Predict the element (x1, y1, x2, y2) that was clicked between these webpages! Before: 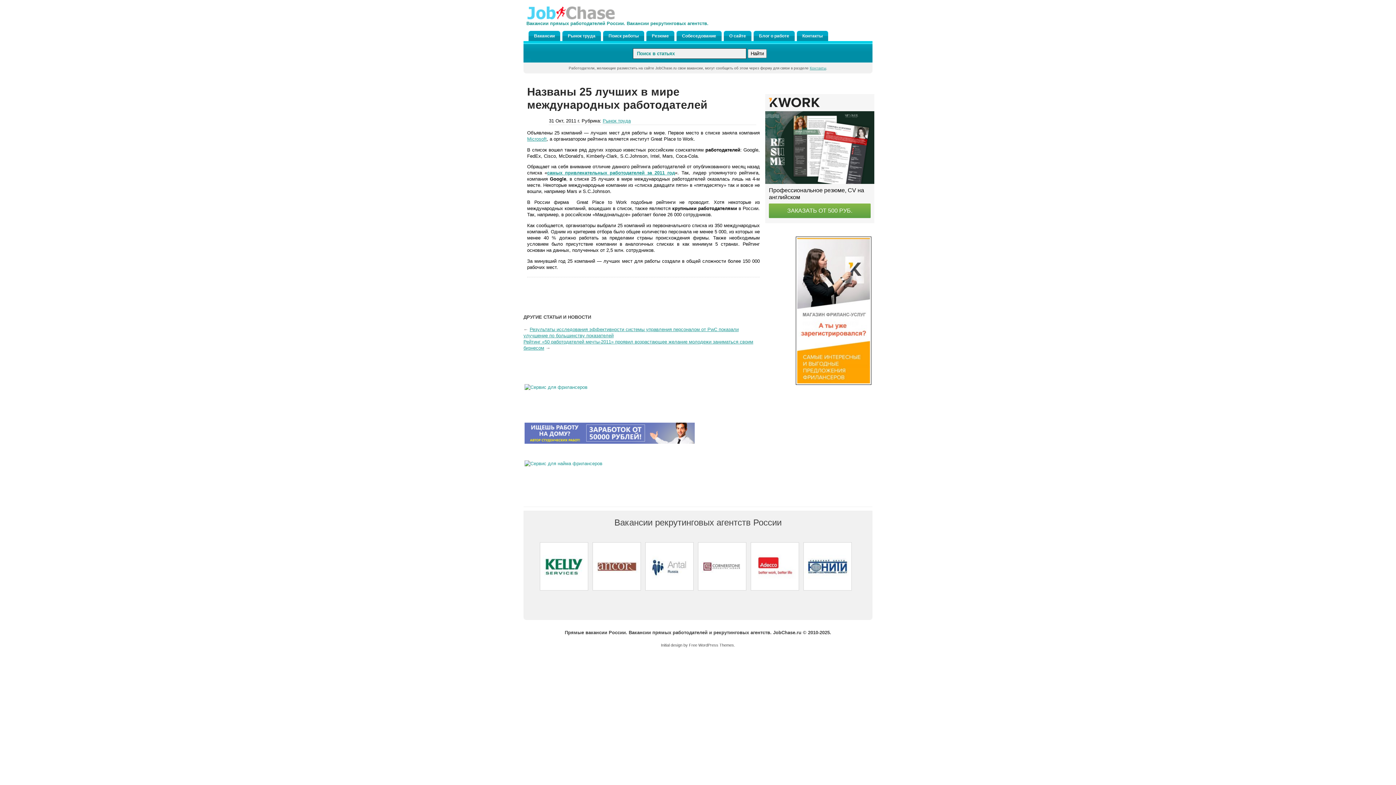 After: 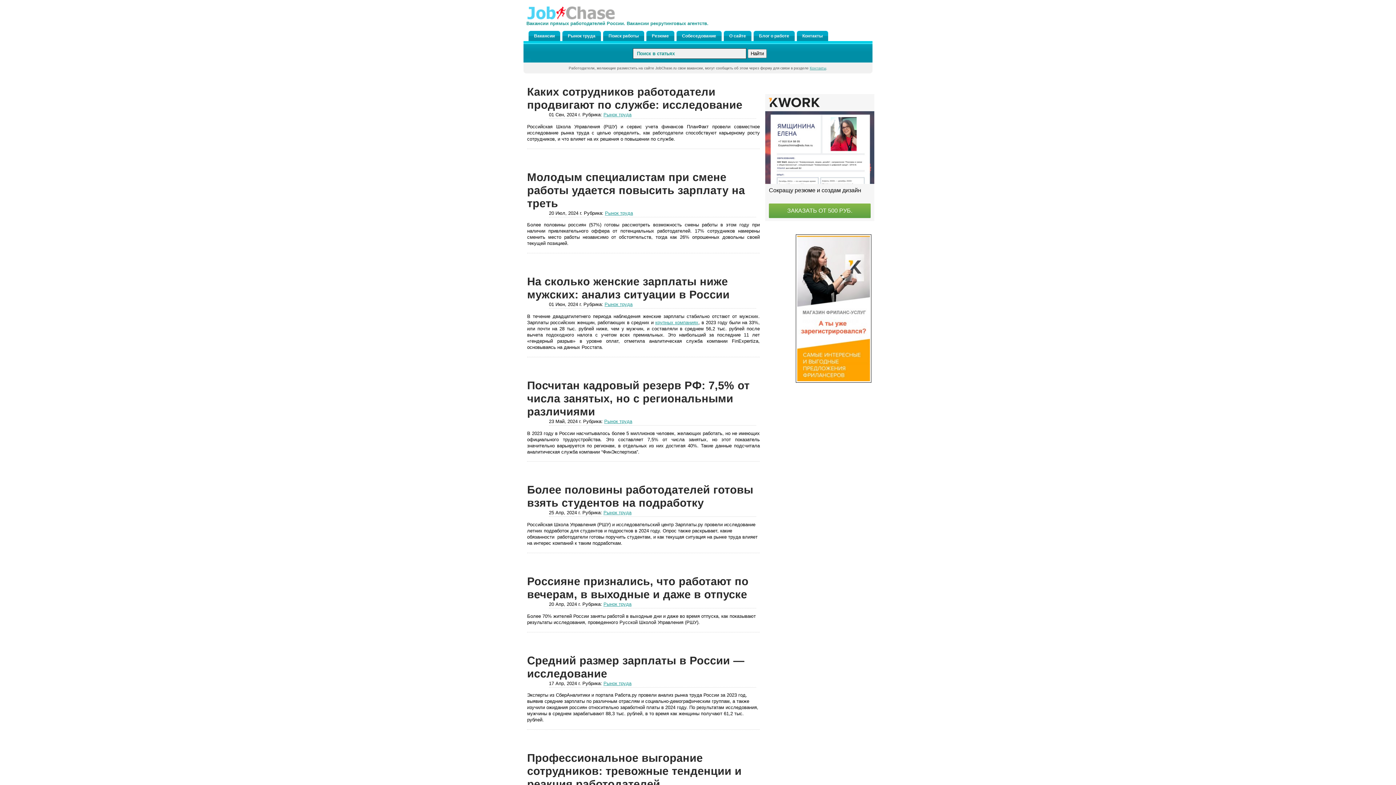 Action: bbox: (602, 118, 630, 123) label: Рынок труда